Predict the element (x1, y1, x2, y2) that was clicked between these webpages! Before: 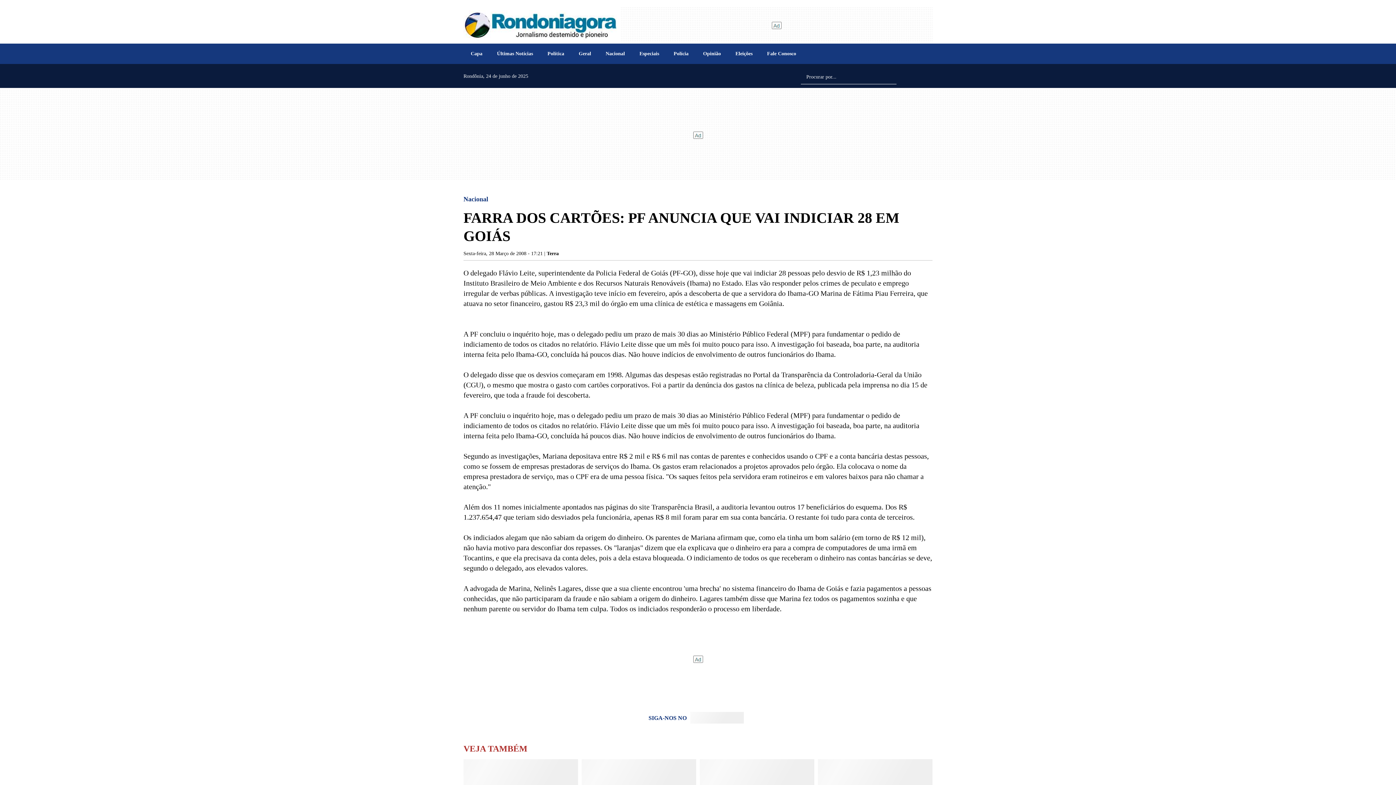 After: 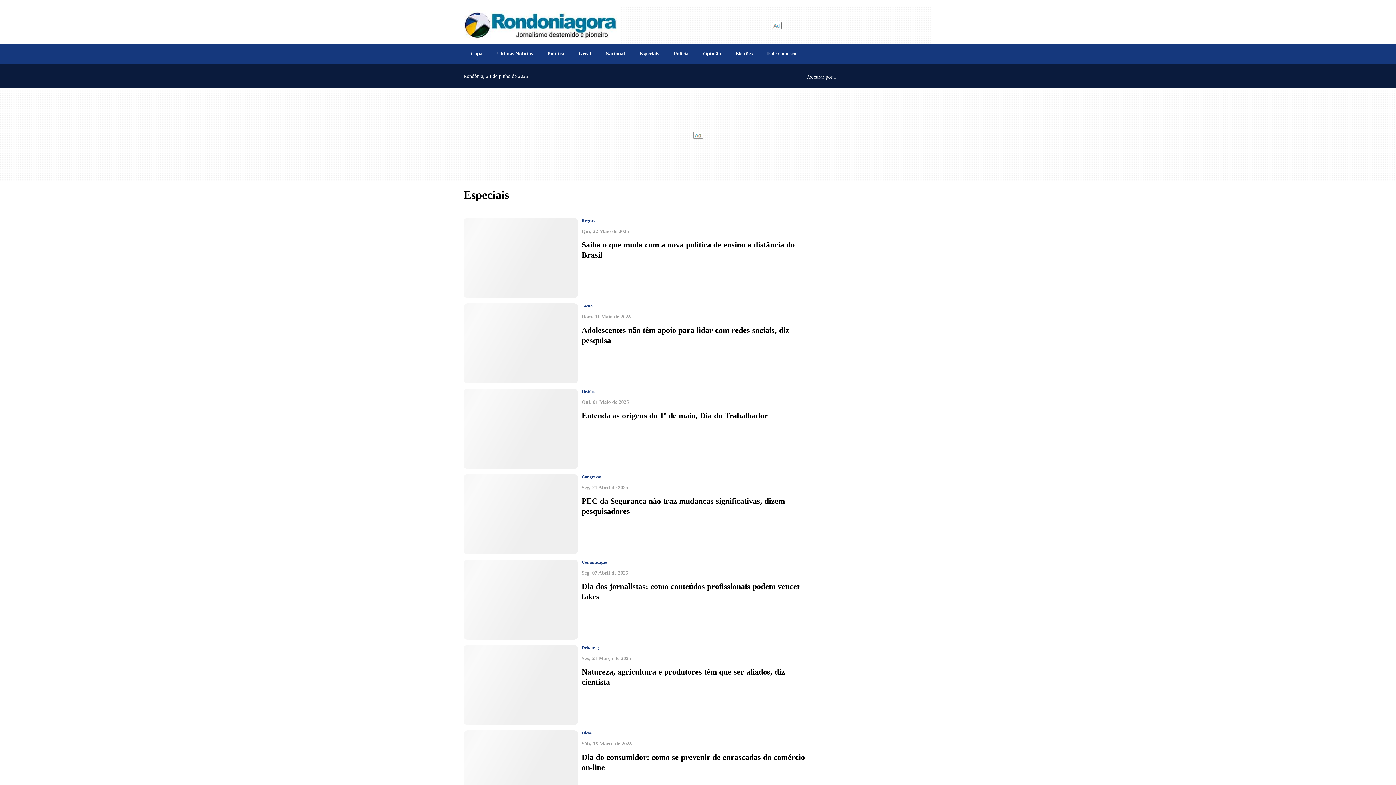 Action: label: Especiais bbox: (632, 47, 666, 60)